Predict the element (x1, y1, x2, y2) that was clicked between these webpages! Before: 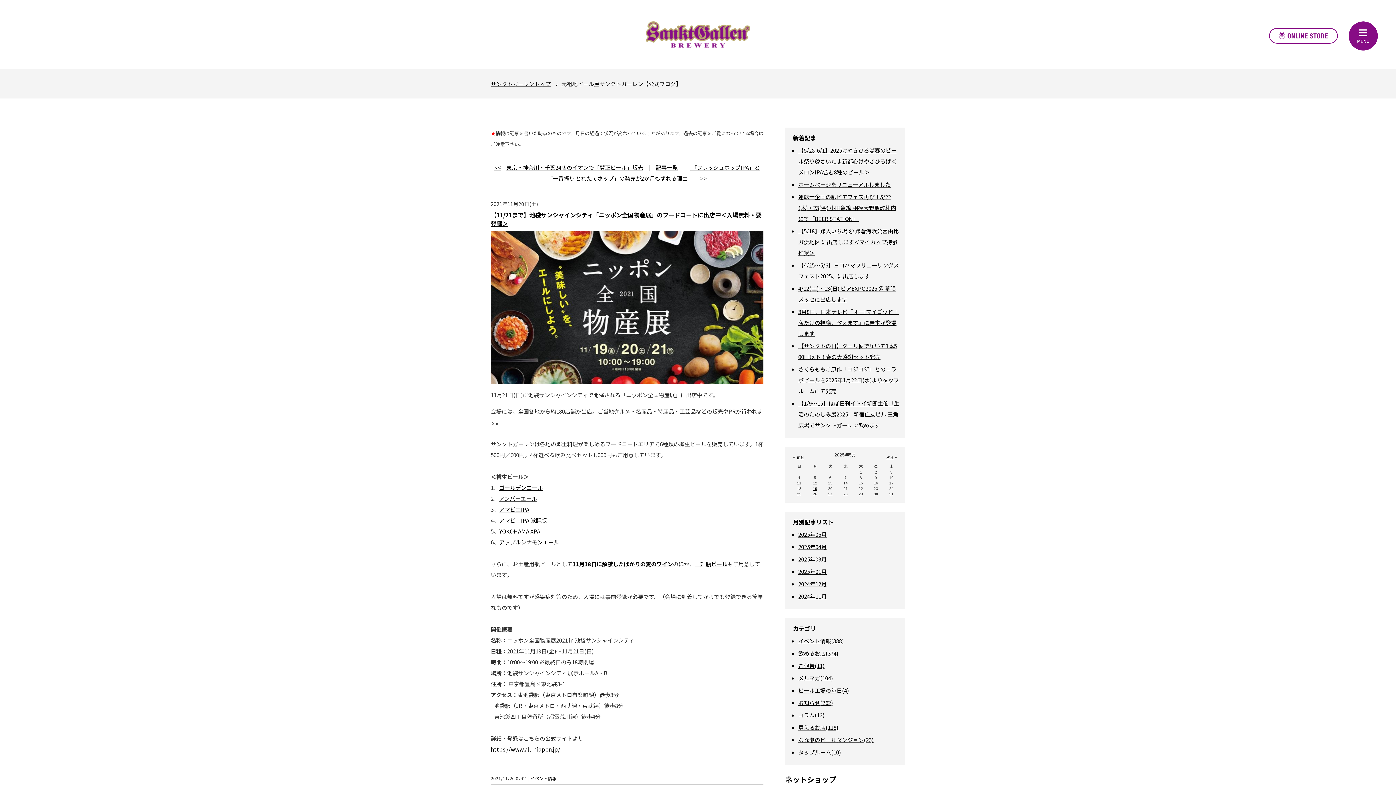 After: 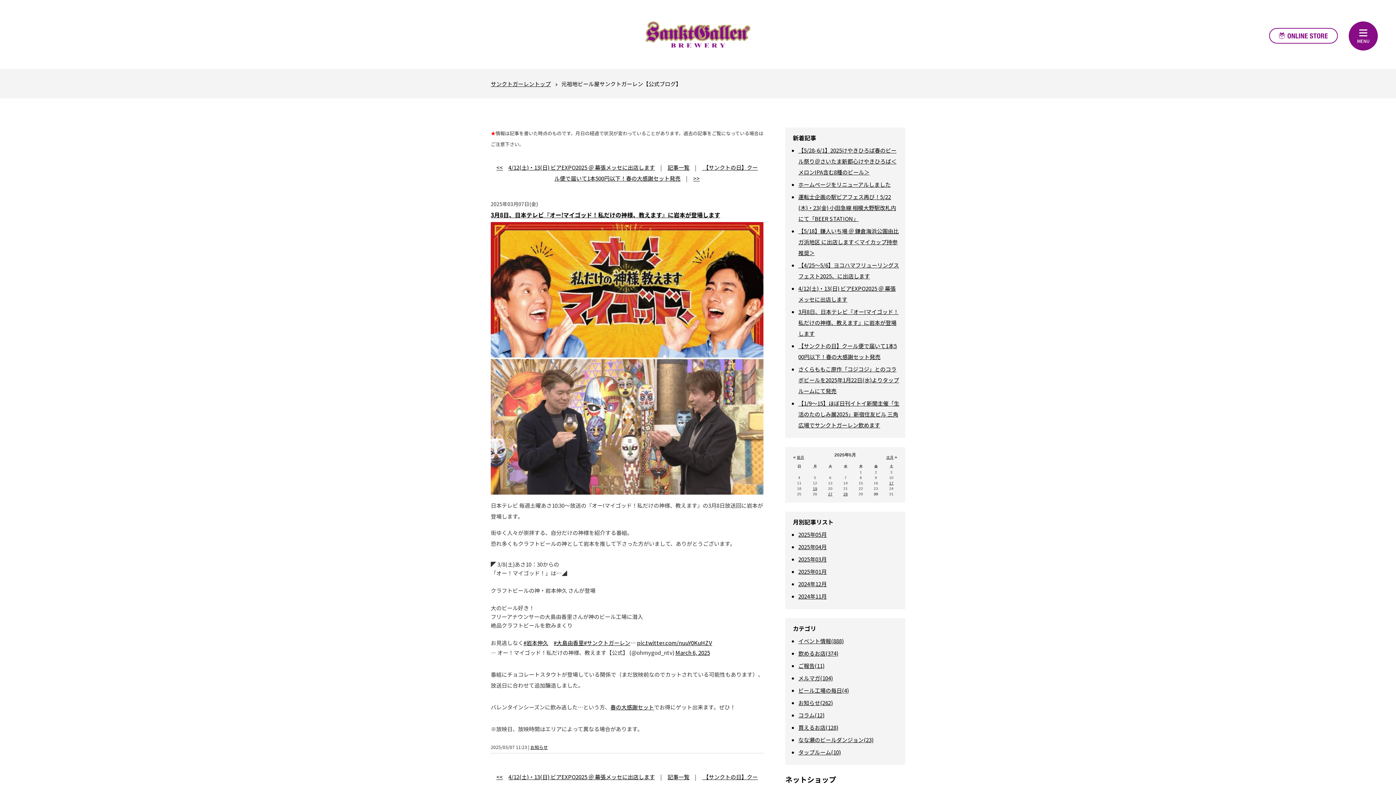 Action: label: 3月8日、日本テレビ『オー!マイゴッド！私だけの神様、教えます』に岩本が登場します bbox: (798, 308, 898, 337)